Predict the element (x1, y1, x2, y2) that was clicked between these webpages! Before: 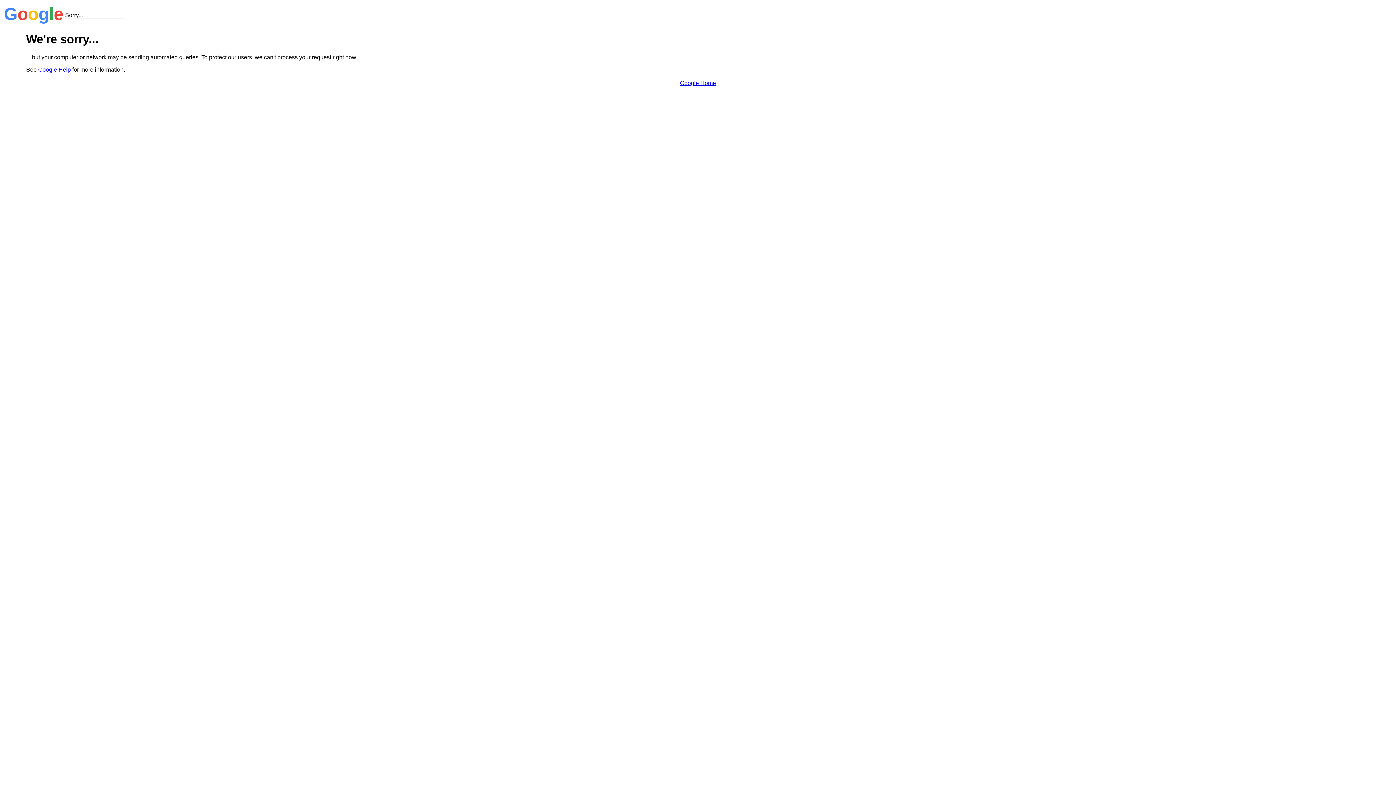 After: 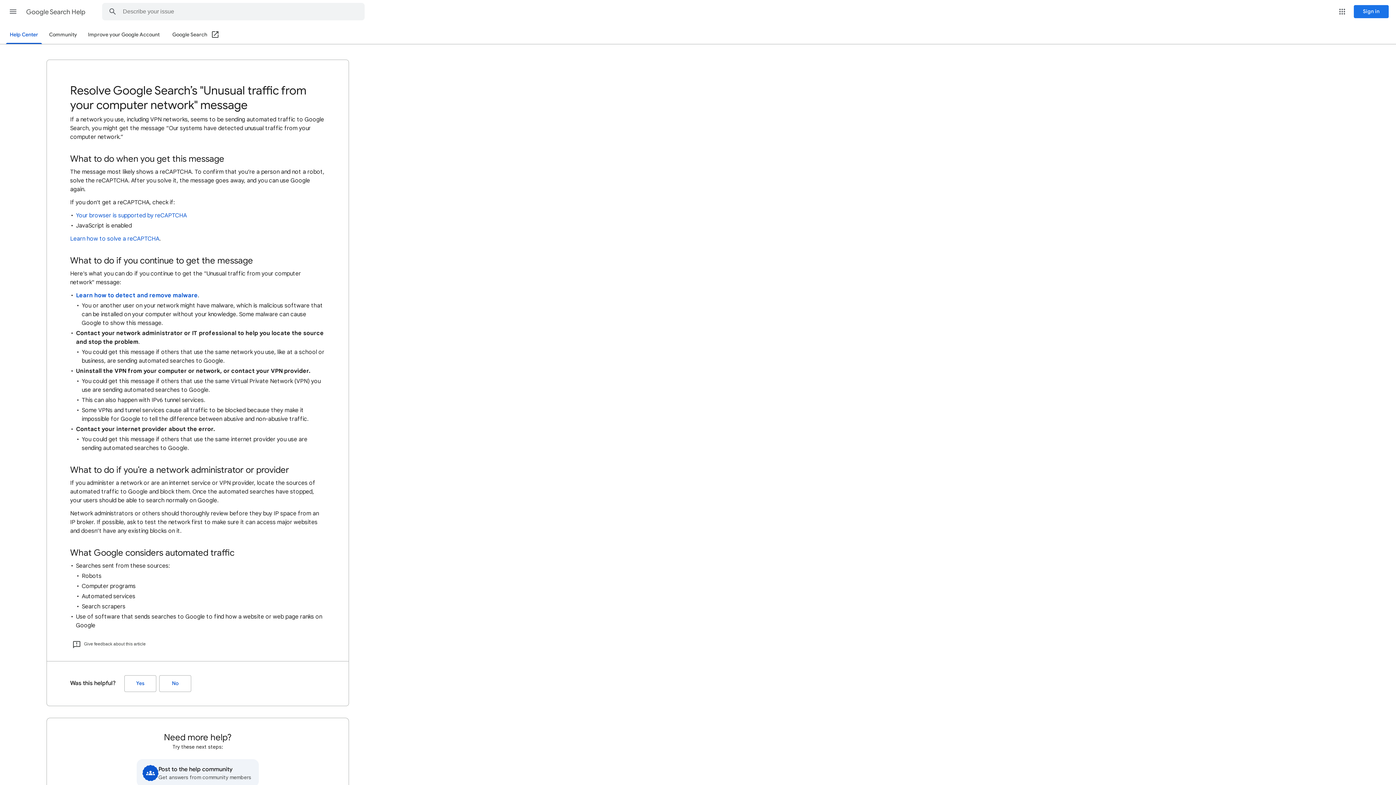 Action: label: Google Help bbox: (38, 66, 70, 72)